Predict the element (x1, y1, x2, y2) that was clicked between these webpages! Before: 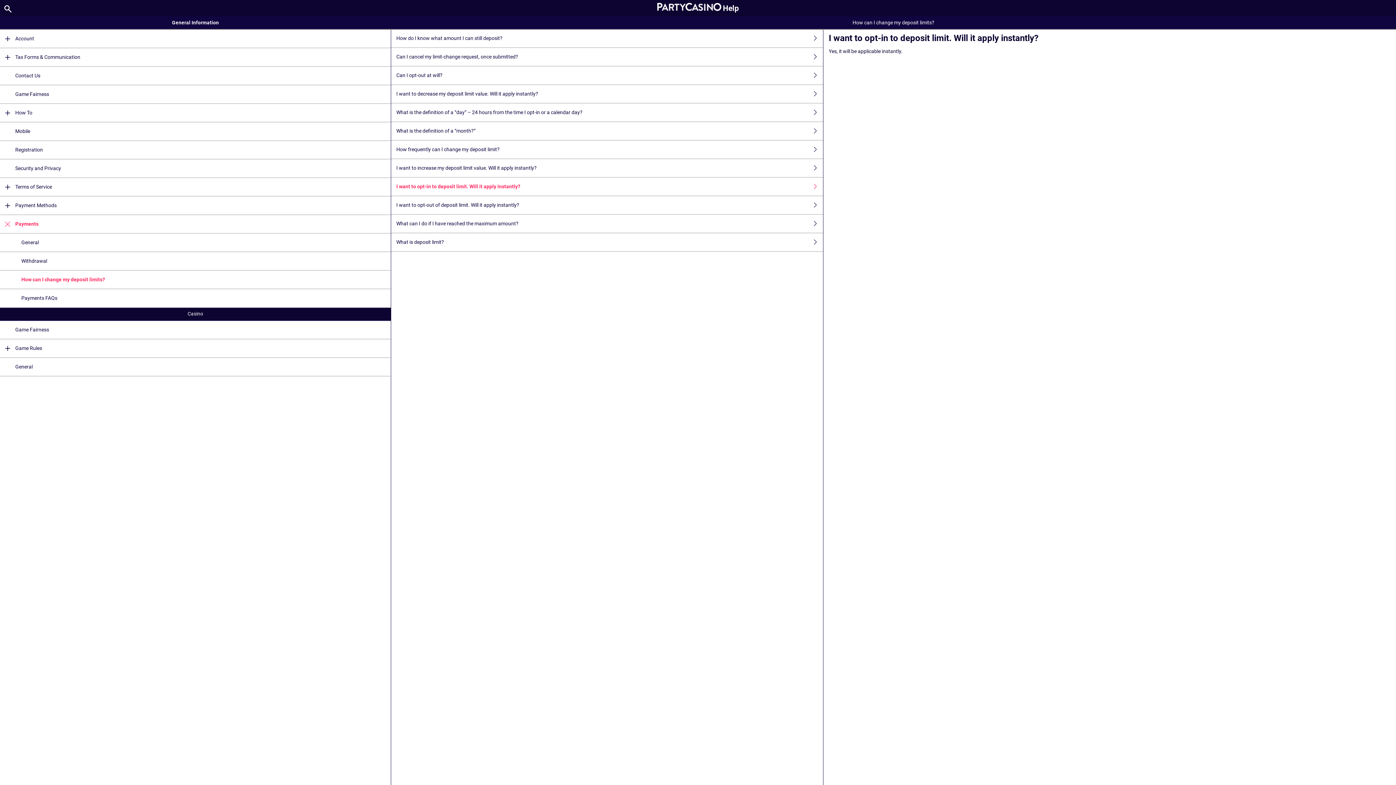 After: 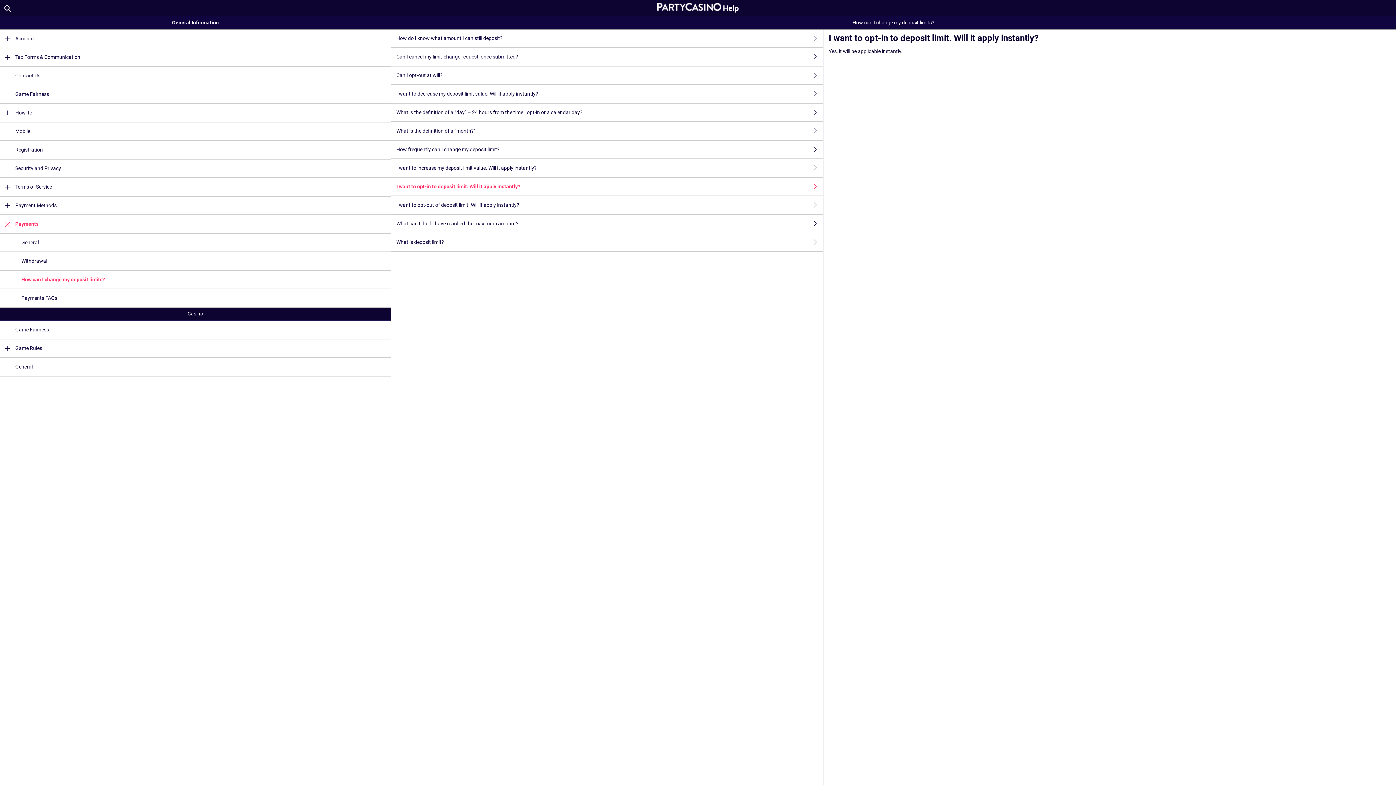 Action: label: Help bbox: (0, 0, 1396, 16)